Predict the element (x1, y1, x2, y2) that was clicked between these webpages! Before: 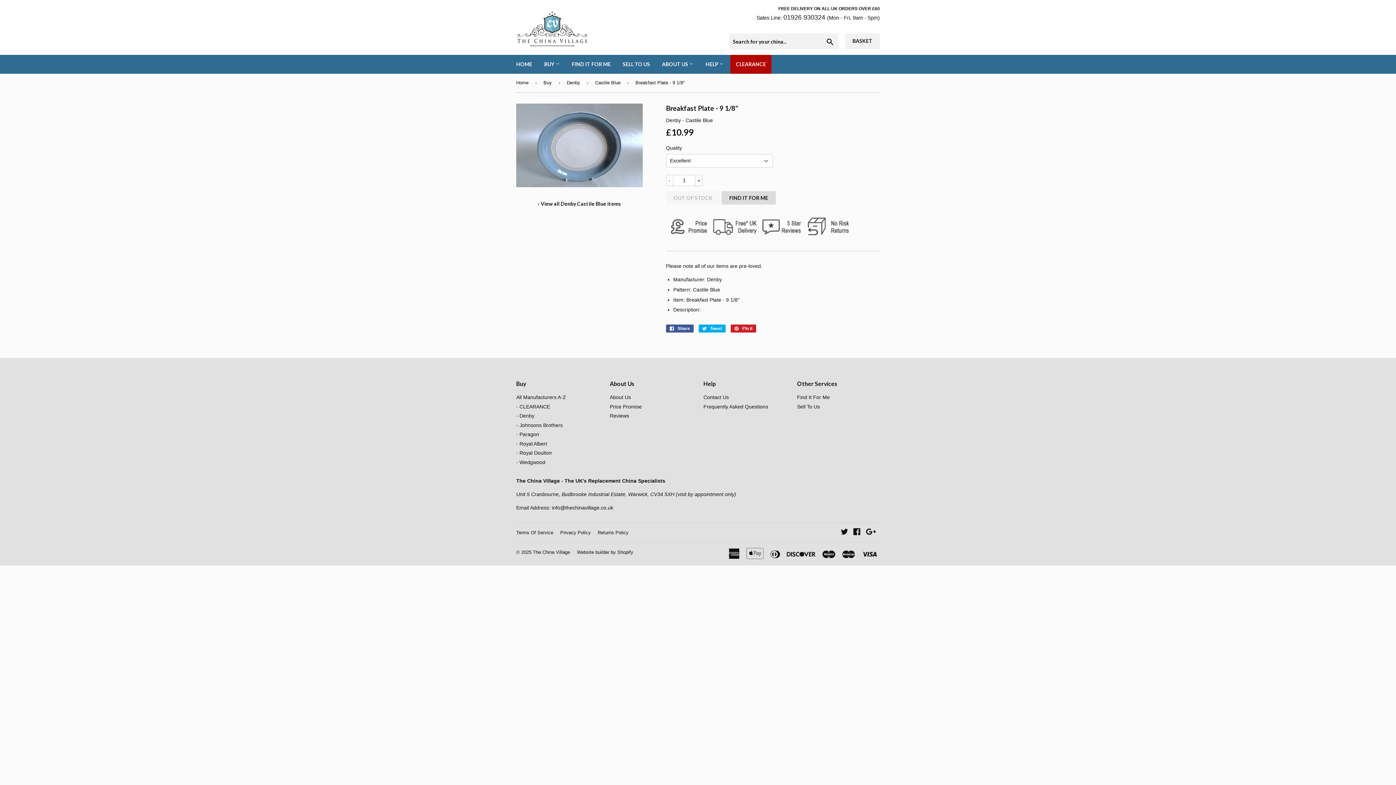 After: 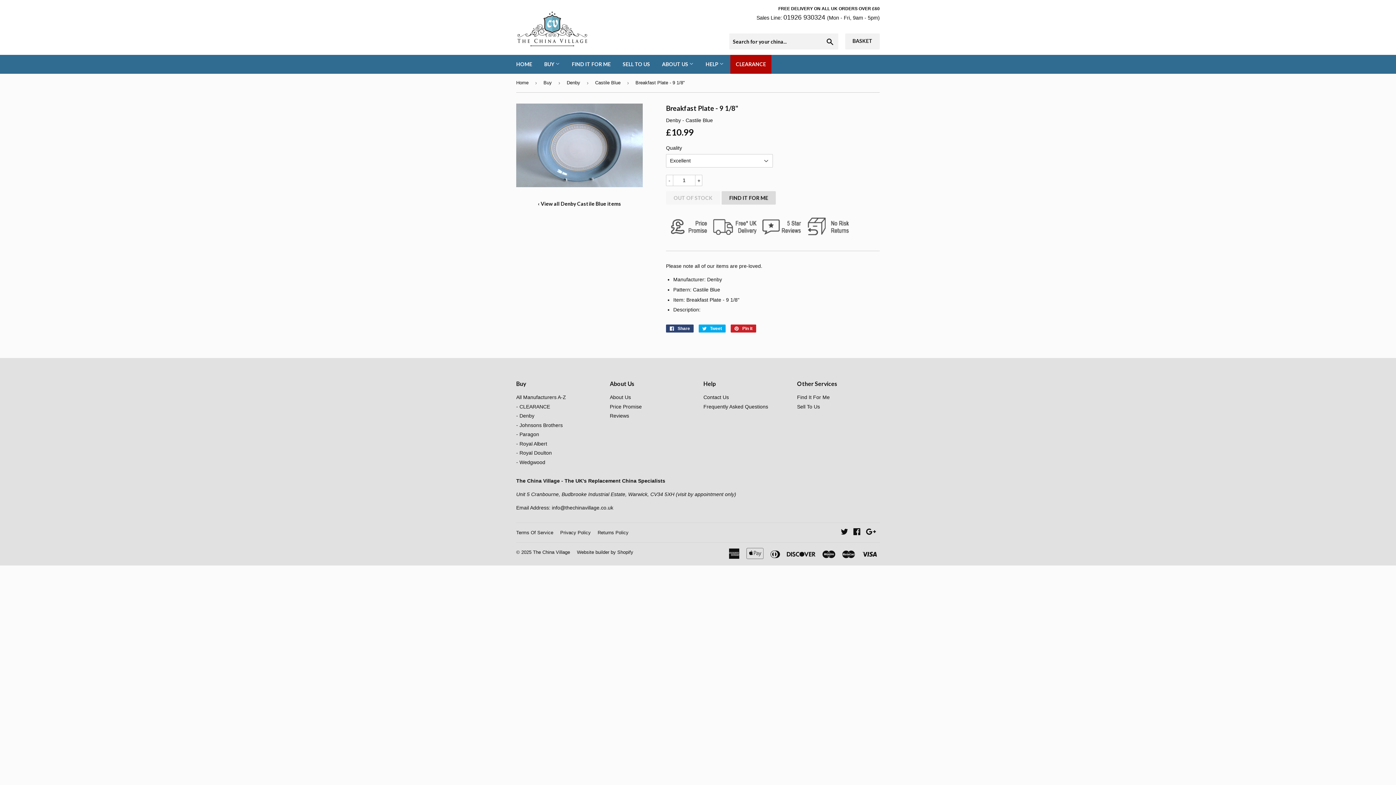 Action: label:  Share
Share on Facebook bbox: (666, 324, 693, 332)